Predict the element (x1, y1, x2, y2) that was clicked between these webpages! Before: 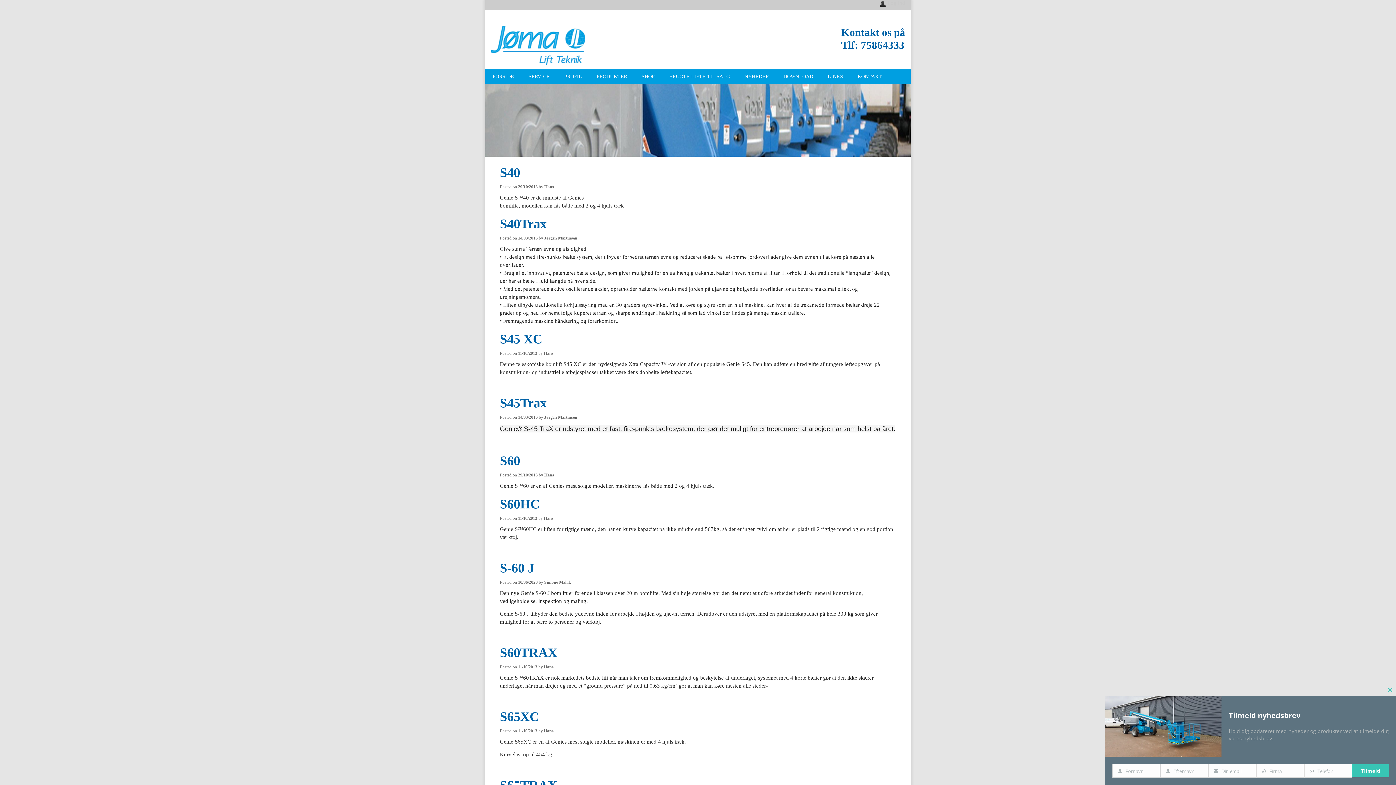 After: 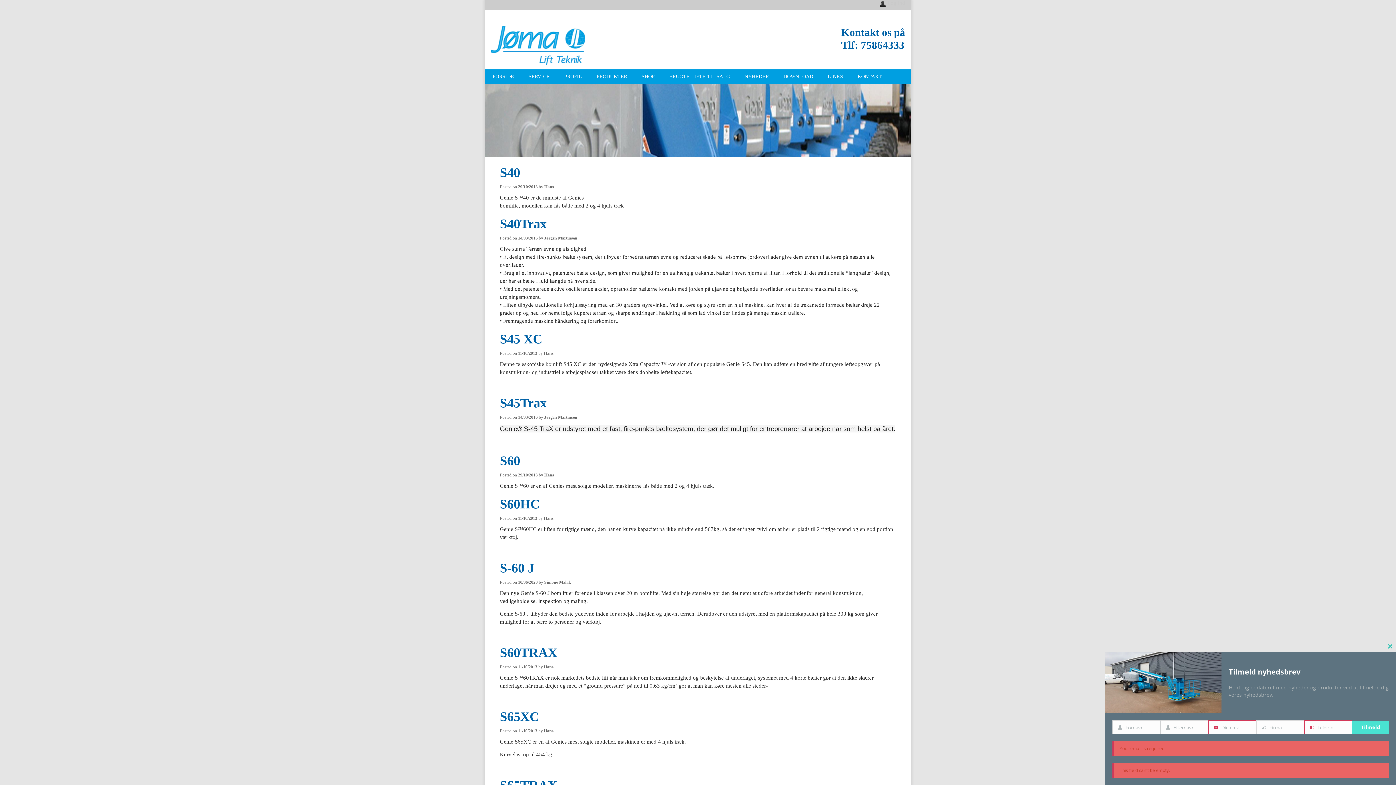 Action: label: Tilmeld bbox: (1352, 764, 1389, 777)